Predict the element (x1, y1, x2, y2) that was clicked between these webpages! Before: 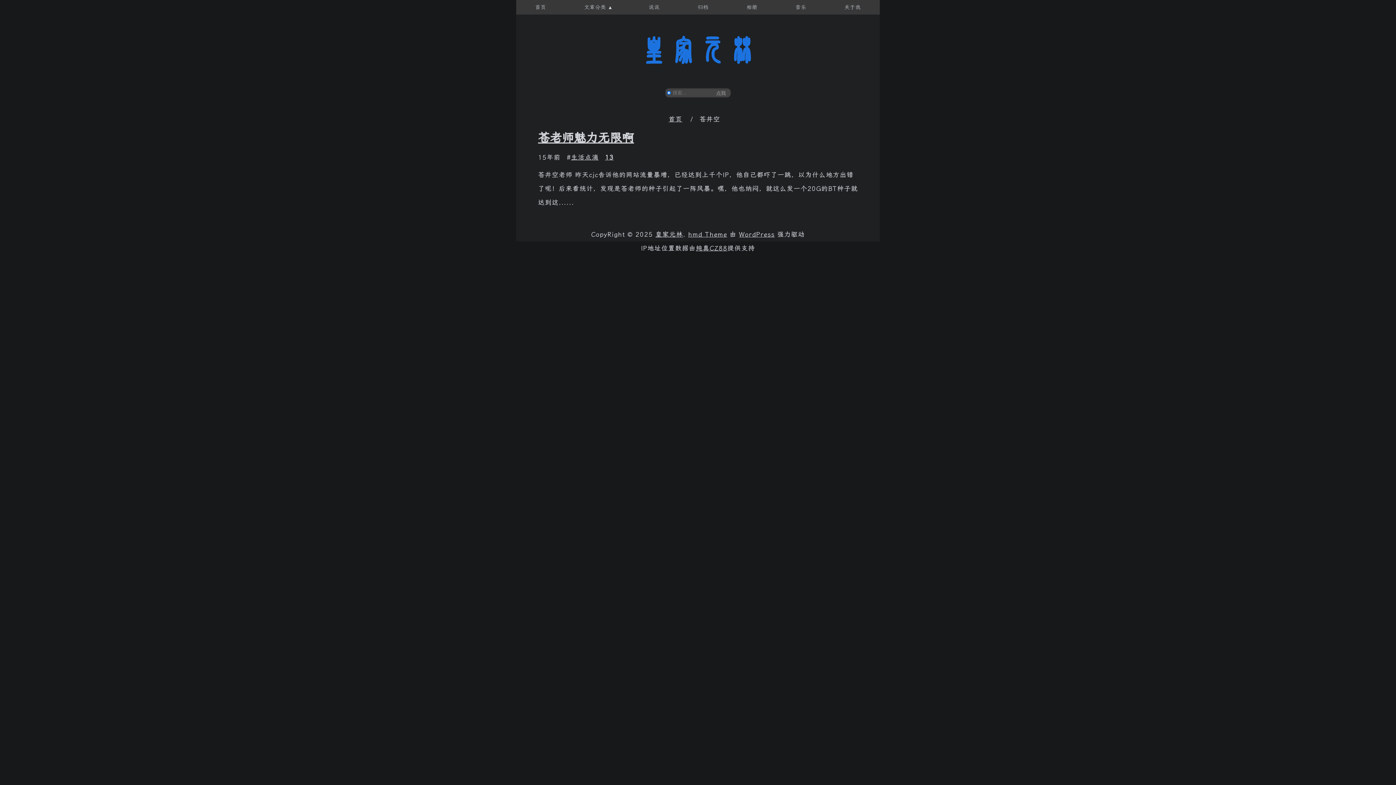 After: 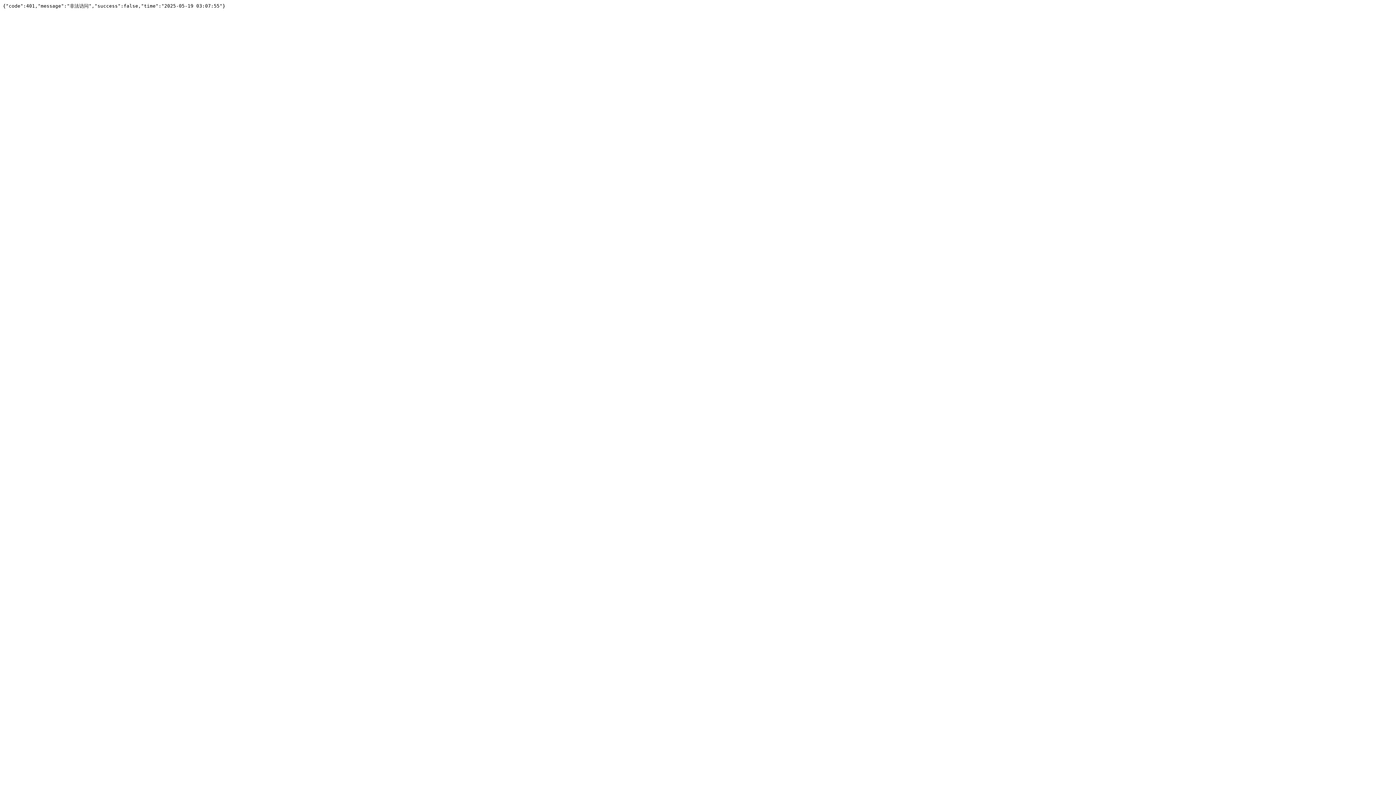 Action: bbox: (696, 244, 727, 252) label: 纯真CZ88